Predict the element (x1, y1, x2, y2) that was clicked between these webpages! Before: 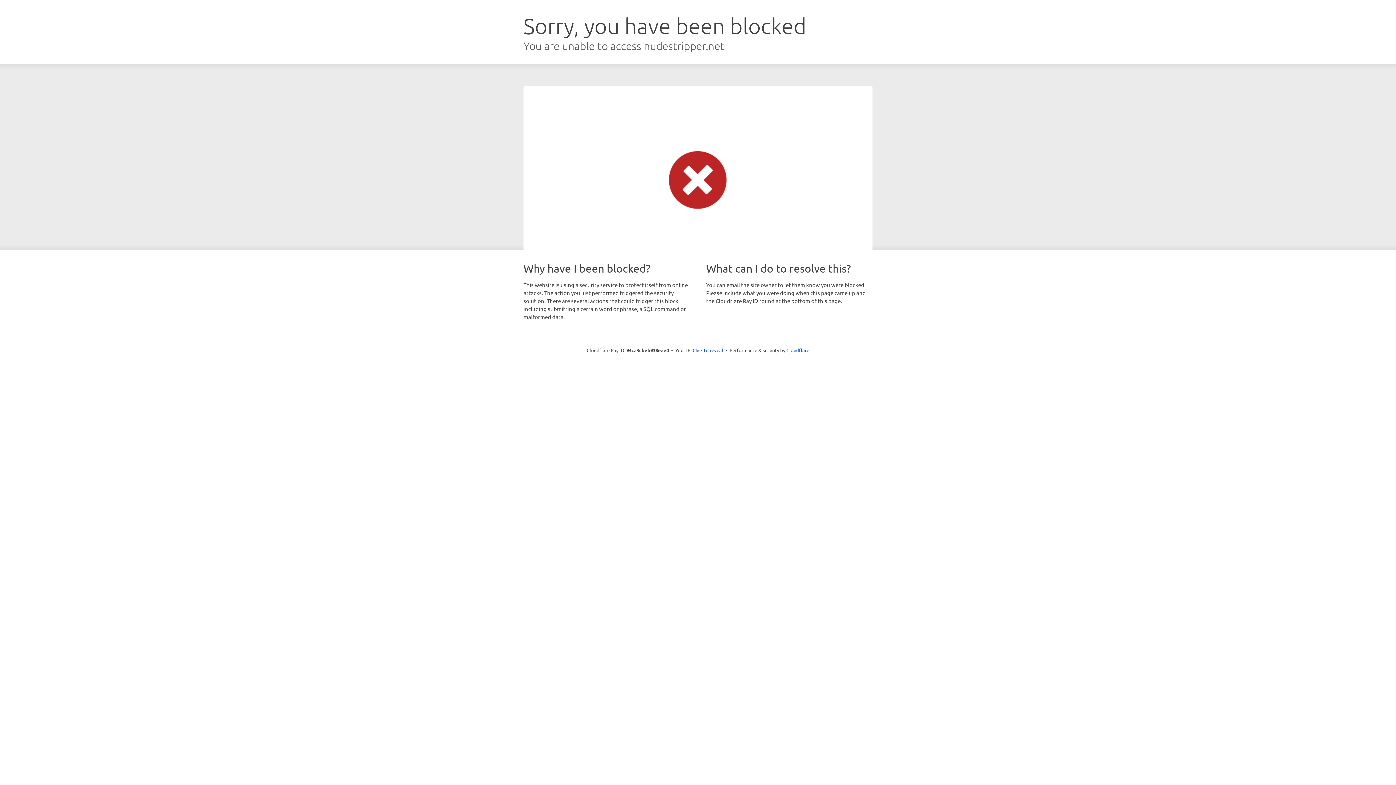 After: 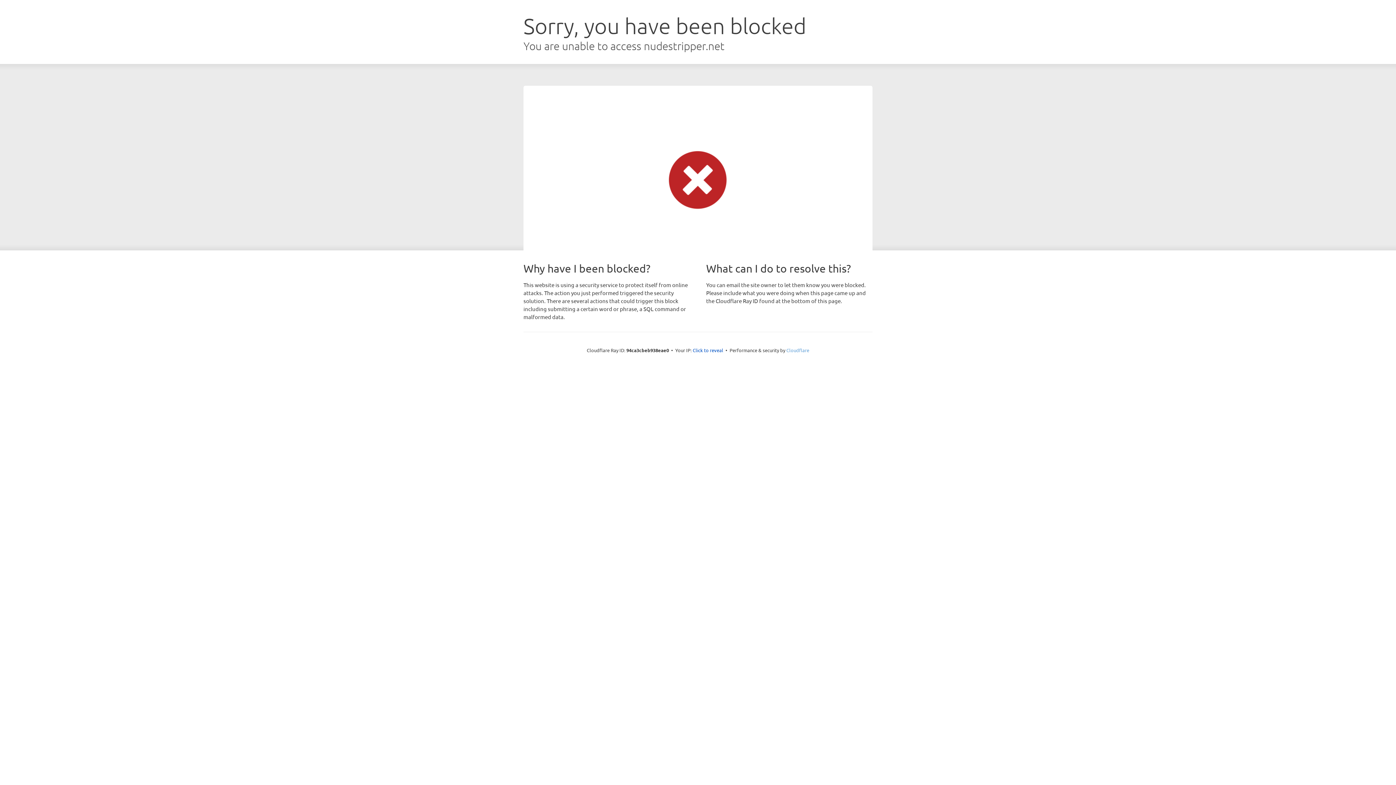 Action: bbox: (786, 347, 809, 353) label: Cloudflare